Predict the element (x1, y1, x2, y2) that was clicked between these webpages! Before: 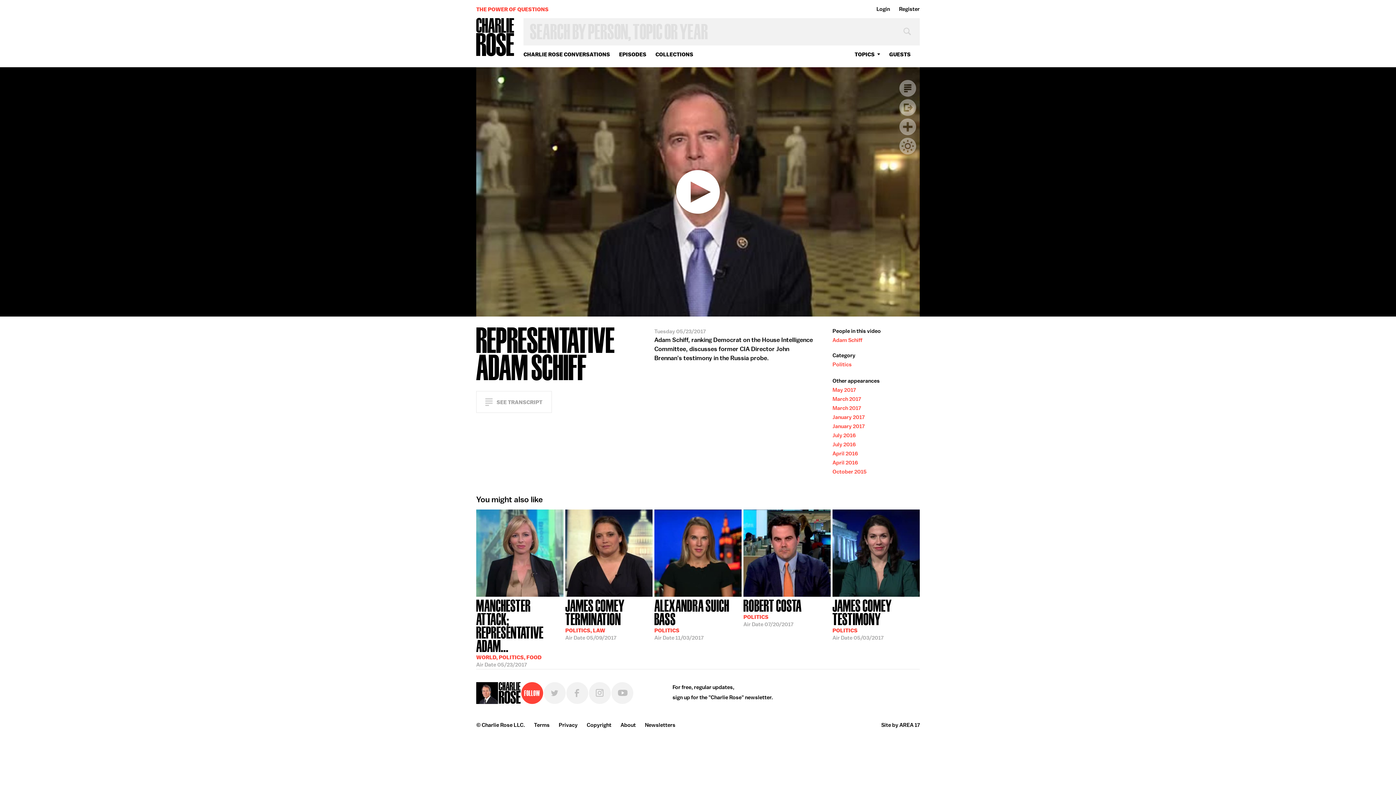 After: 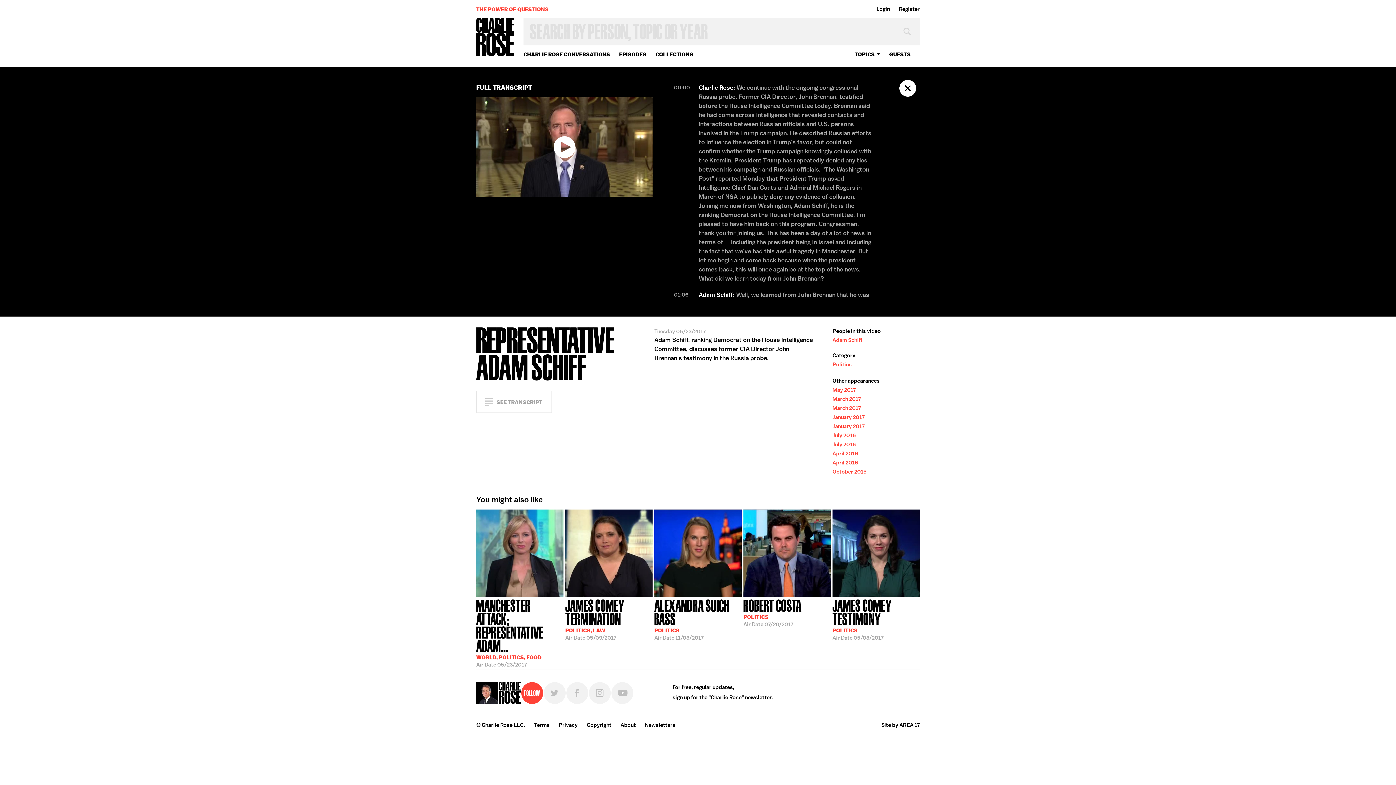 Action: label: Transcript bbox: (899, 80, 916, 96)